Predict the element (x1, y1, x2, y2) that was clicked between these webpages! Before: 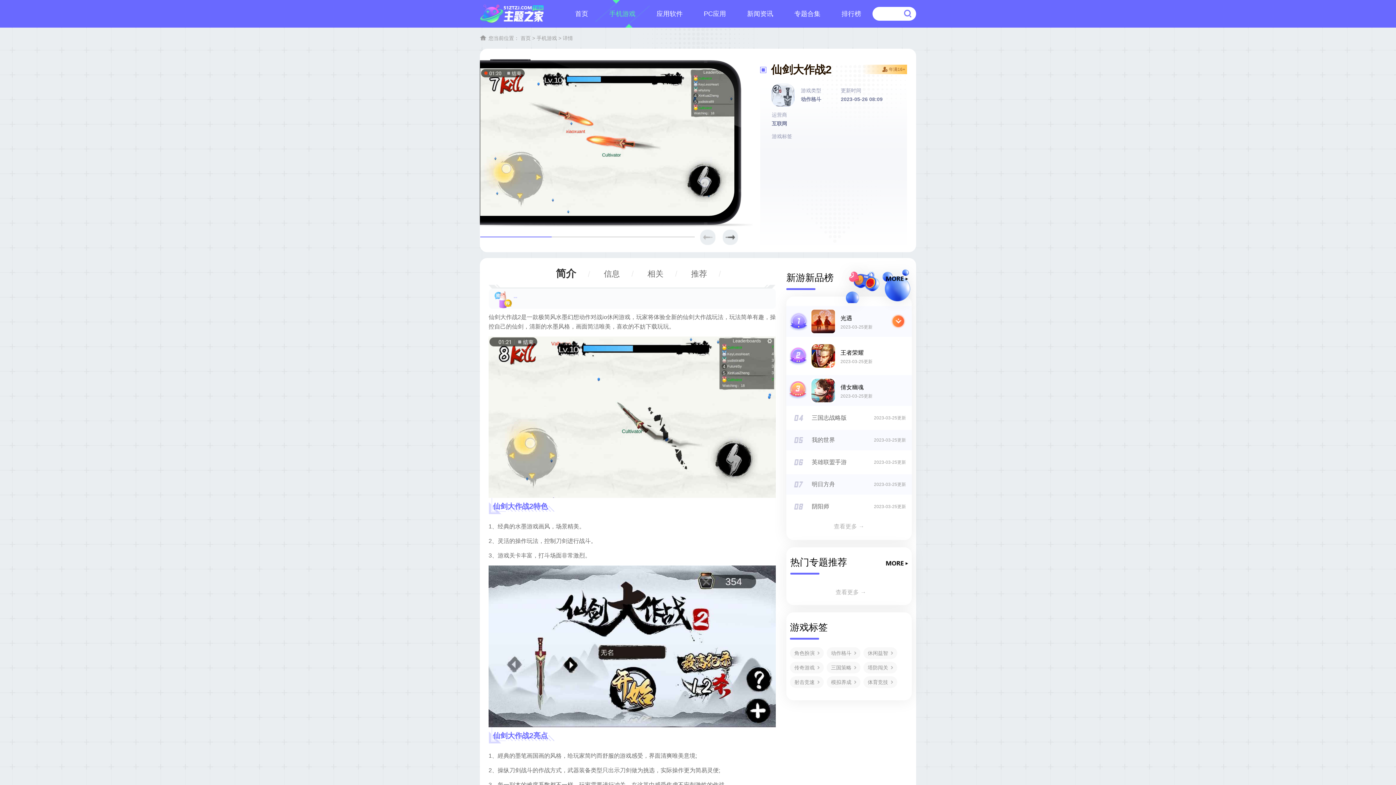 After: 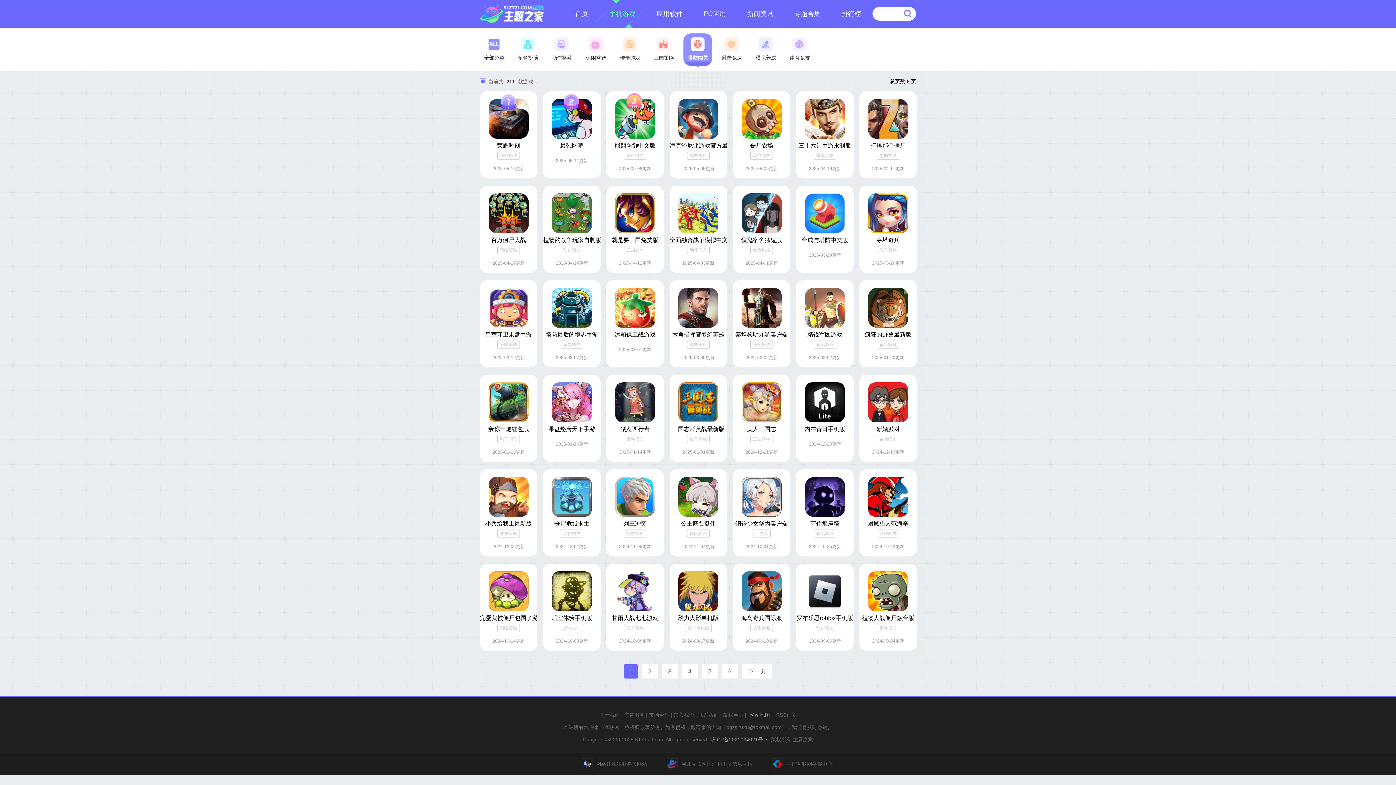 Action: bbox: (863, 662, 897, 673) label: 塔防闯关